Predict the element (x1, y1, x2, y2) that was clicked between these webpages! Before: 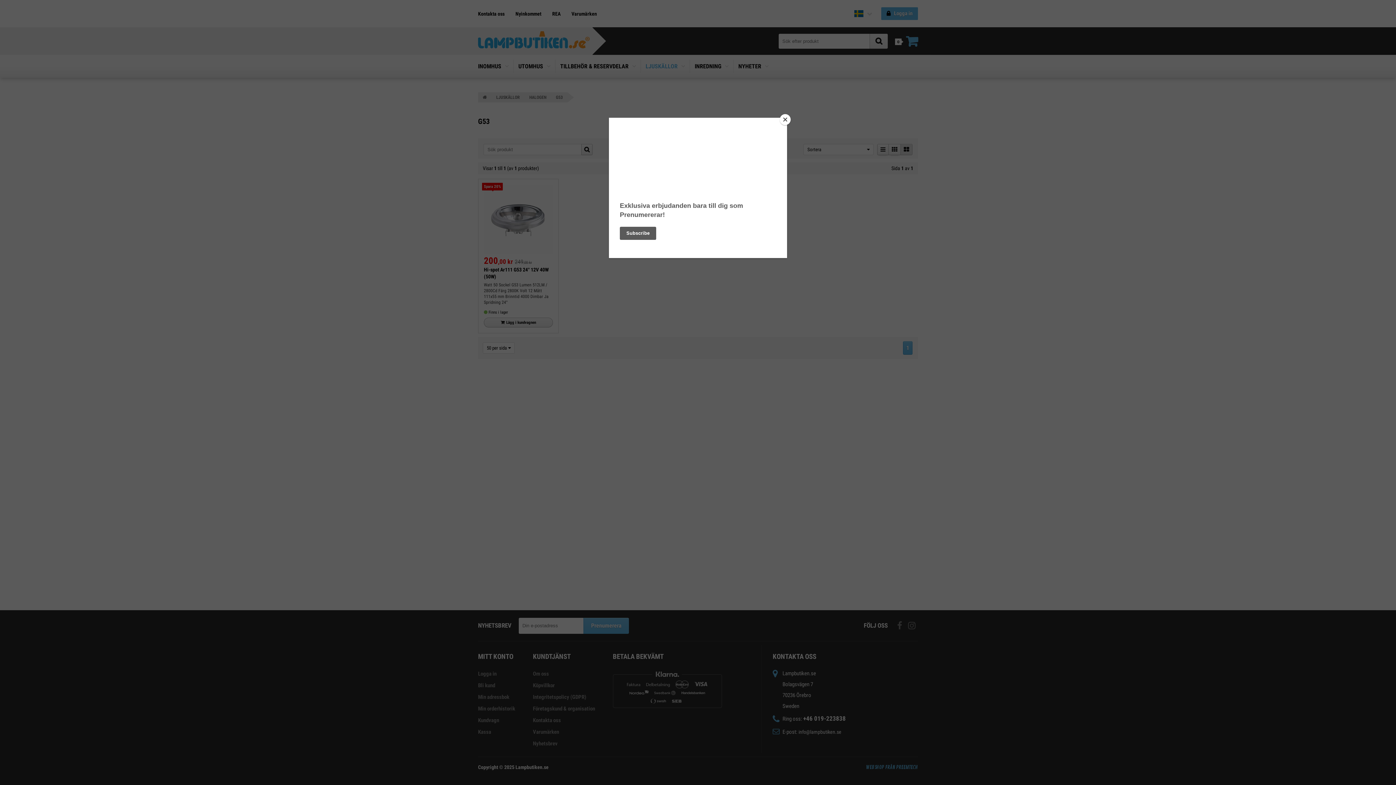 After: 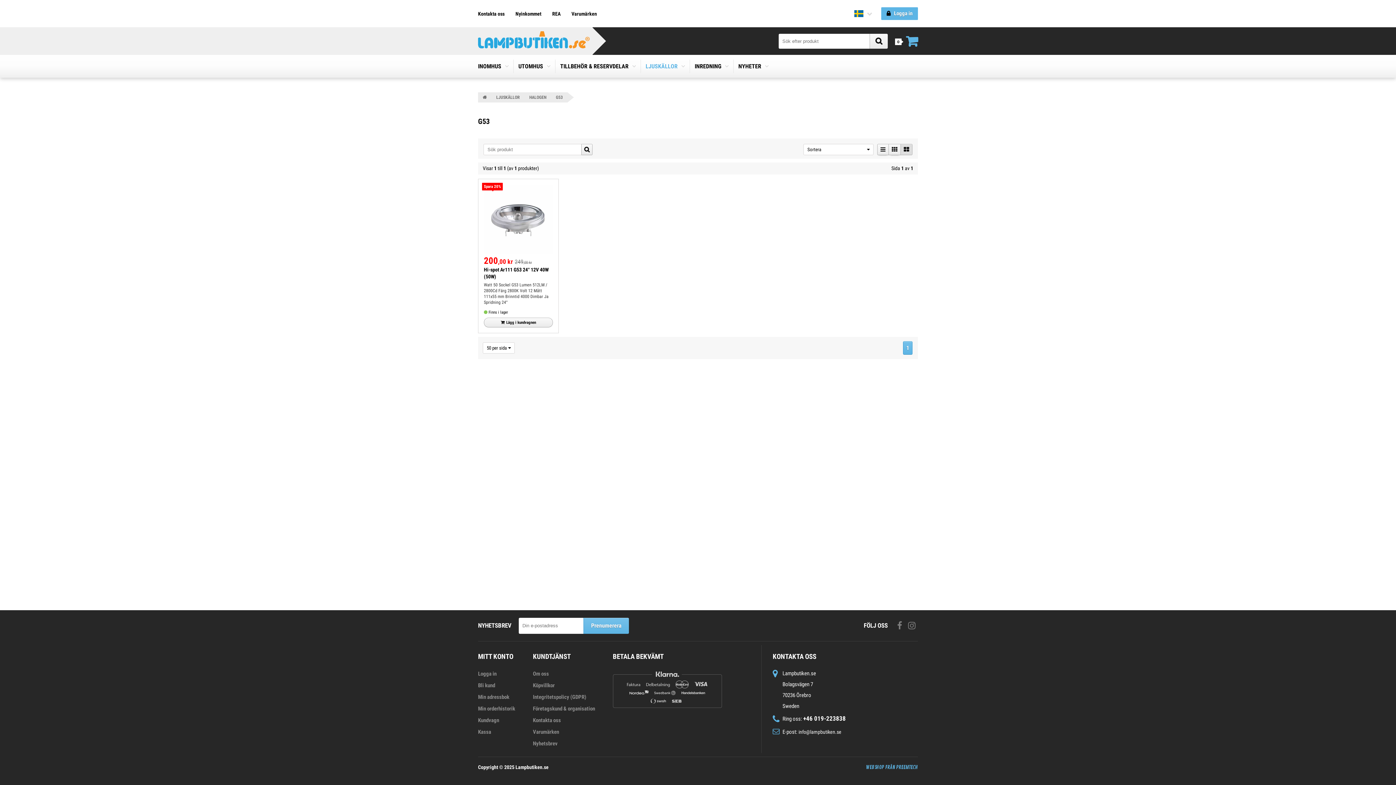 Action: bbox: (780, 114, 790, 125) label: Close